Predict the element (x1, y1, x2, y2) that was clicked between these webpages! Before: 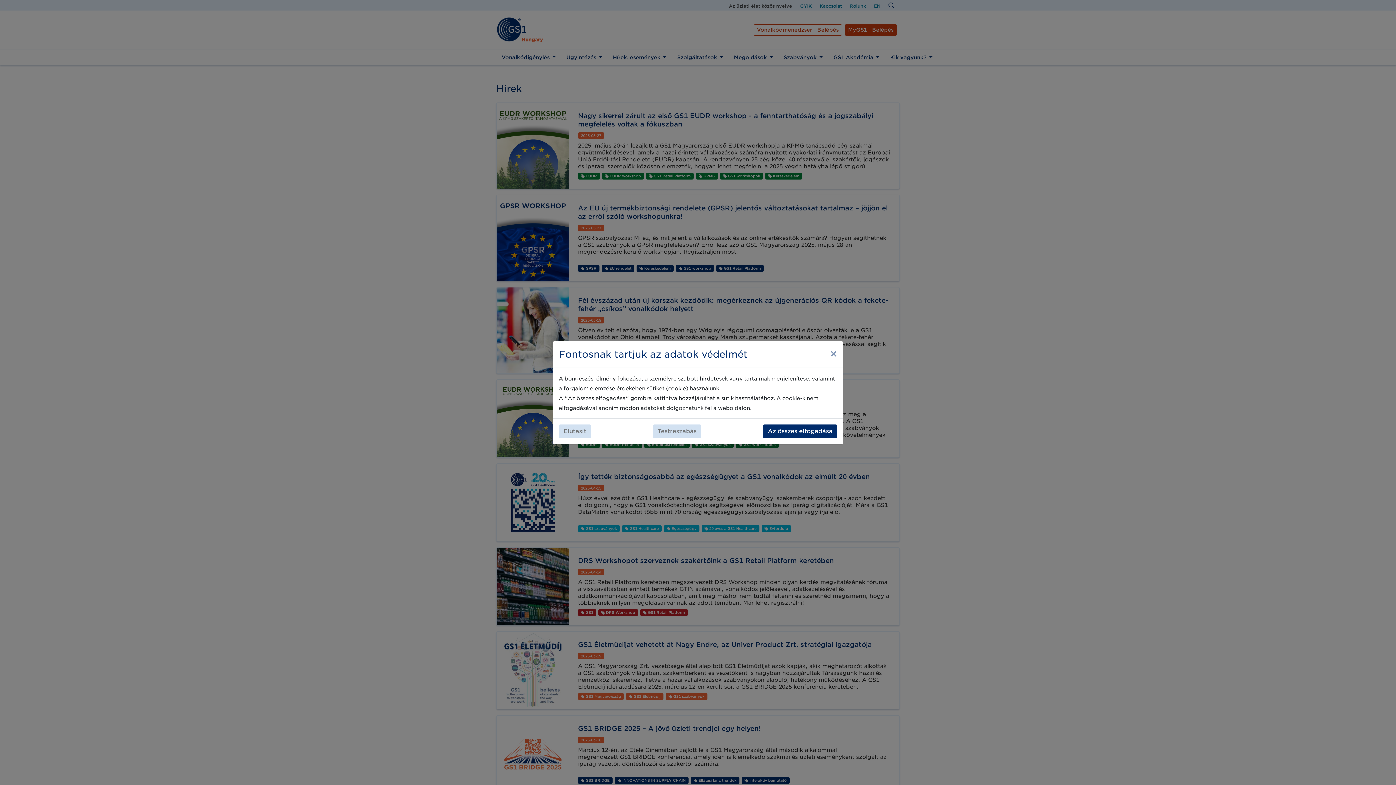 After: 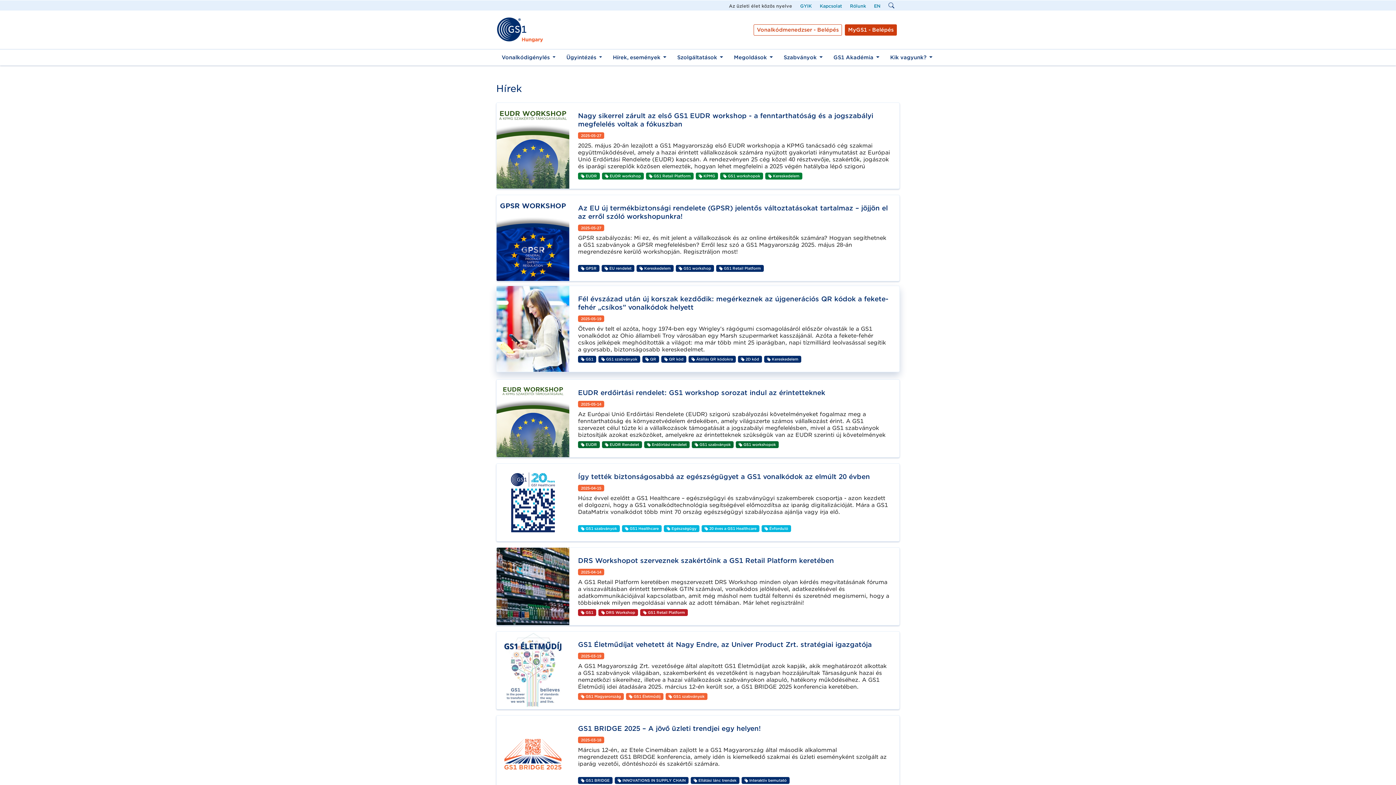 Action: label: × bbox: (824, 341, 843, 366)